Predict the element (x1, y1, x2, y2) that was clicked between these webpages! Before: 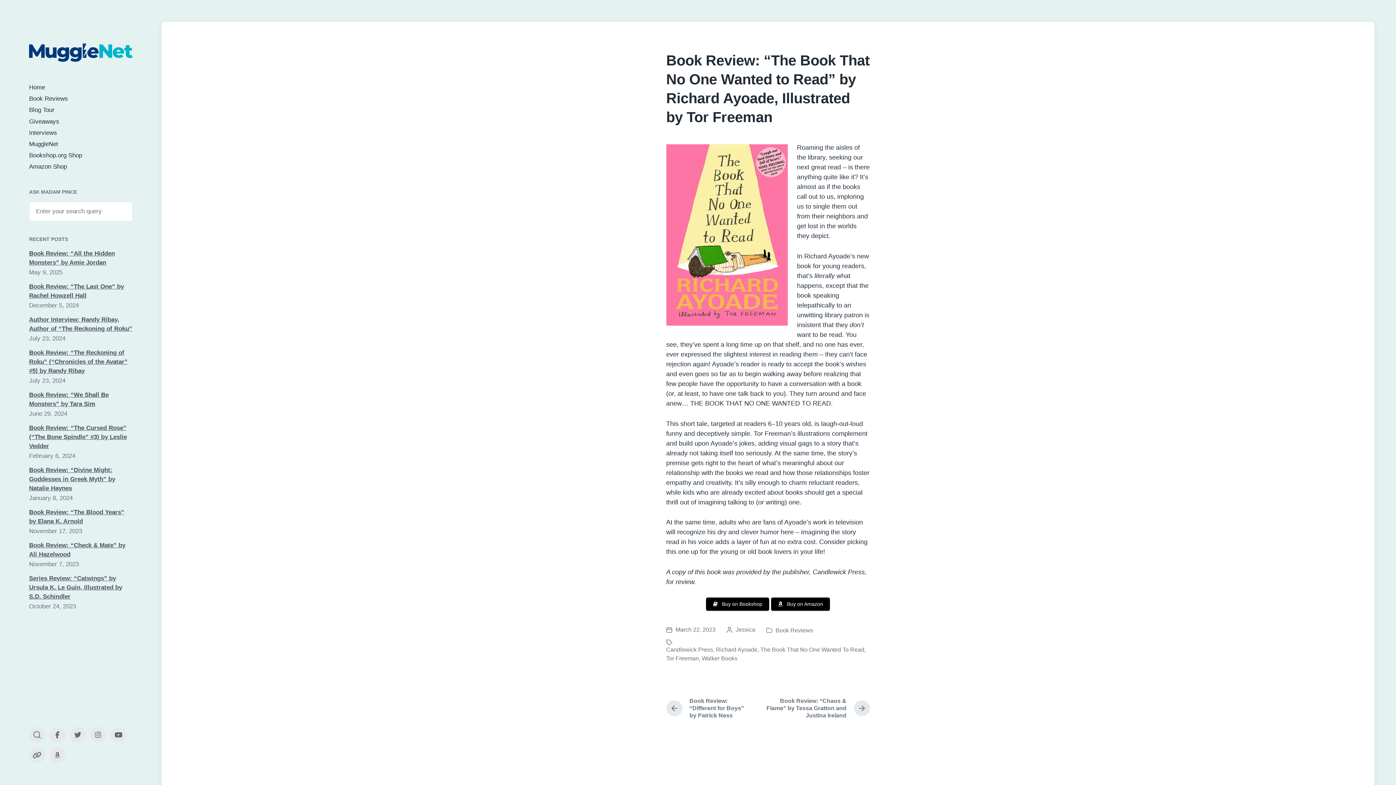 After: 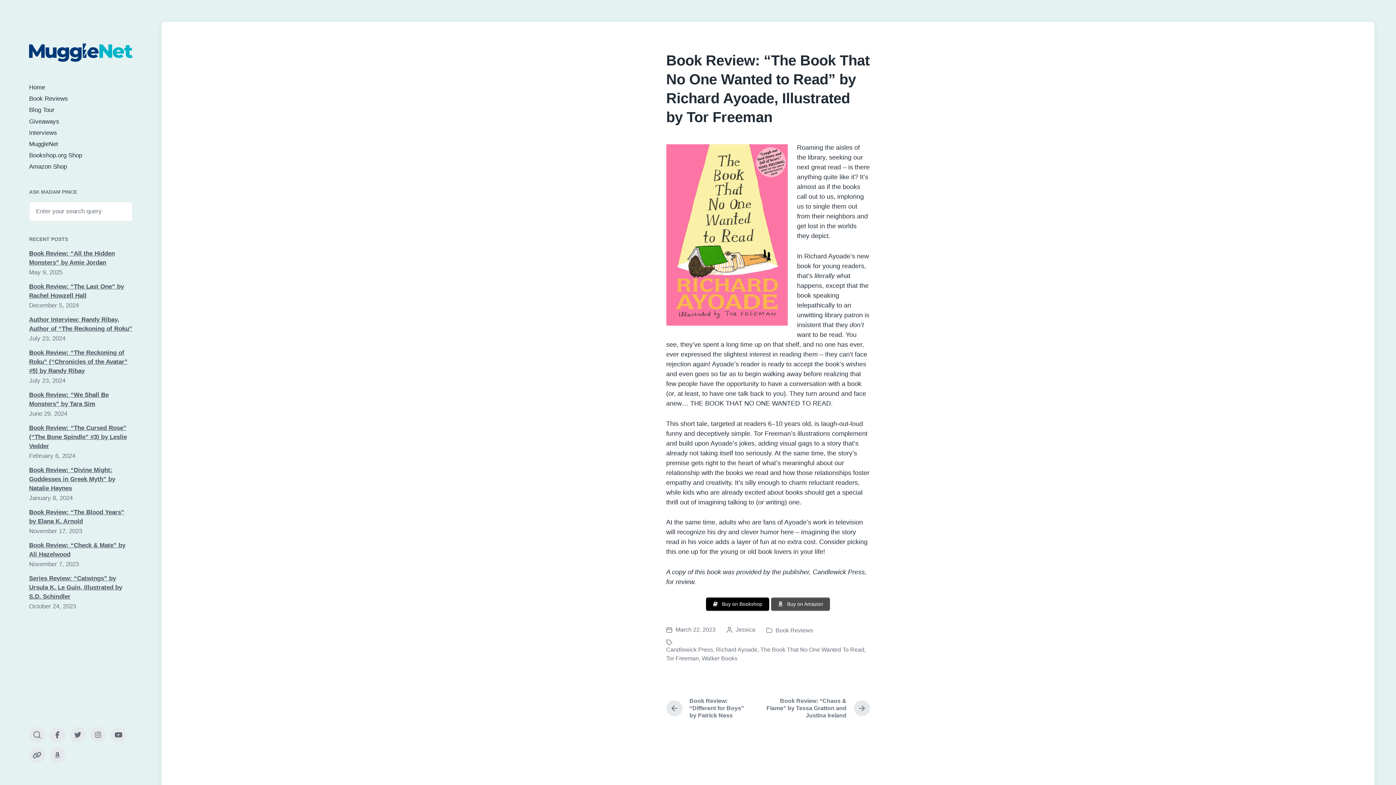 Action: bbox: (771, 597, 830, 611) label:  Buy on Amazon